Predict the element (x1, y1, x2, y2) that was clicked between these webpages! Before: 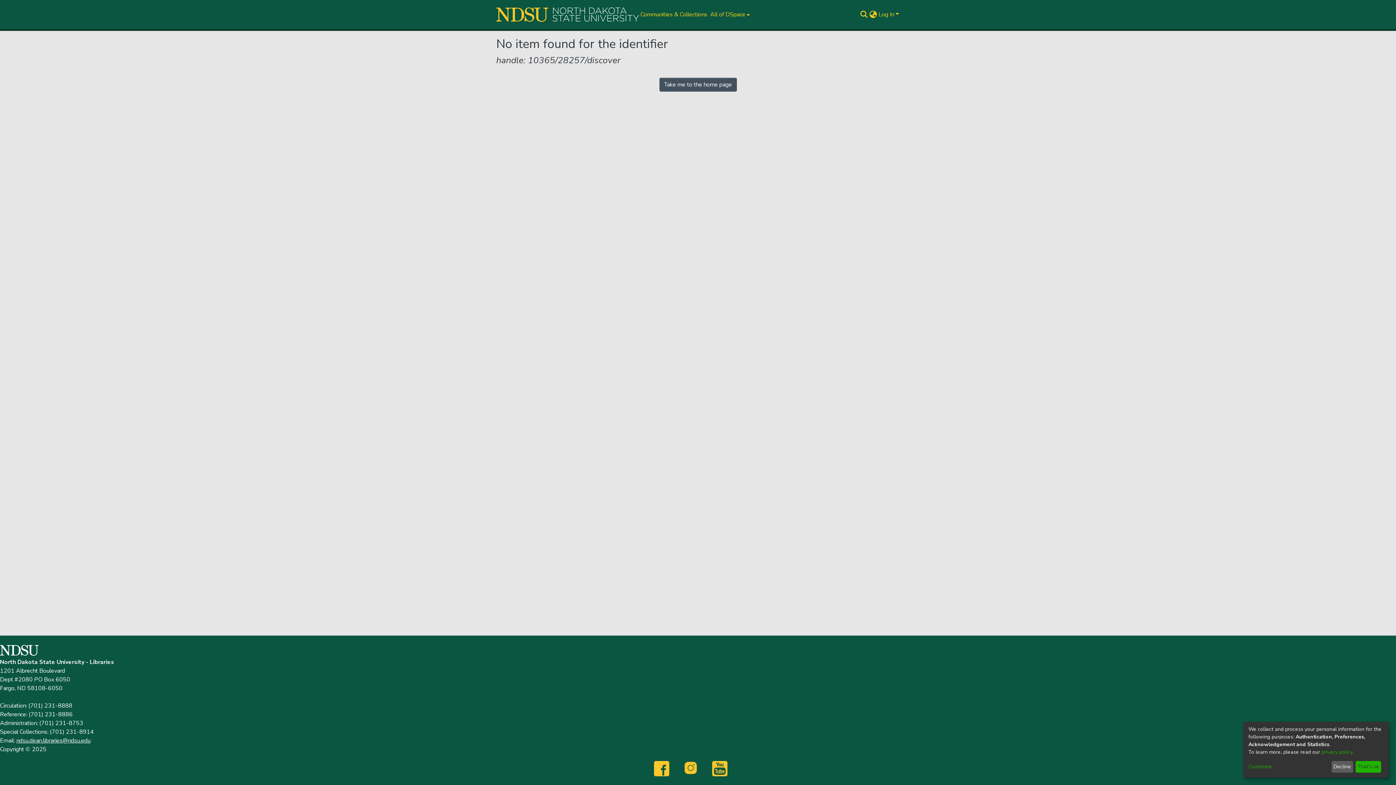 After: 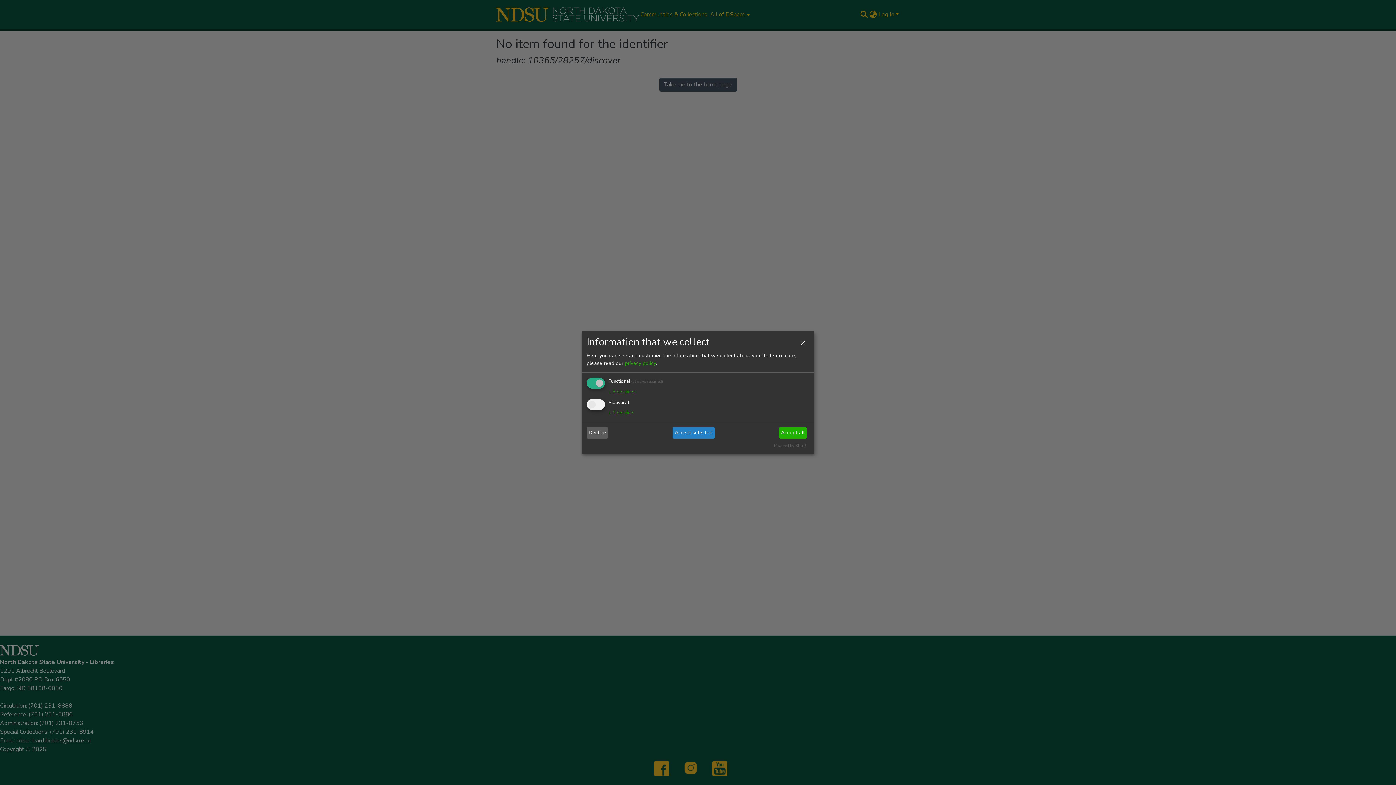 Action: label: Customize bbox: (1248, 763, 1329, 771)